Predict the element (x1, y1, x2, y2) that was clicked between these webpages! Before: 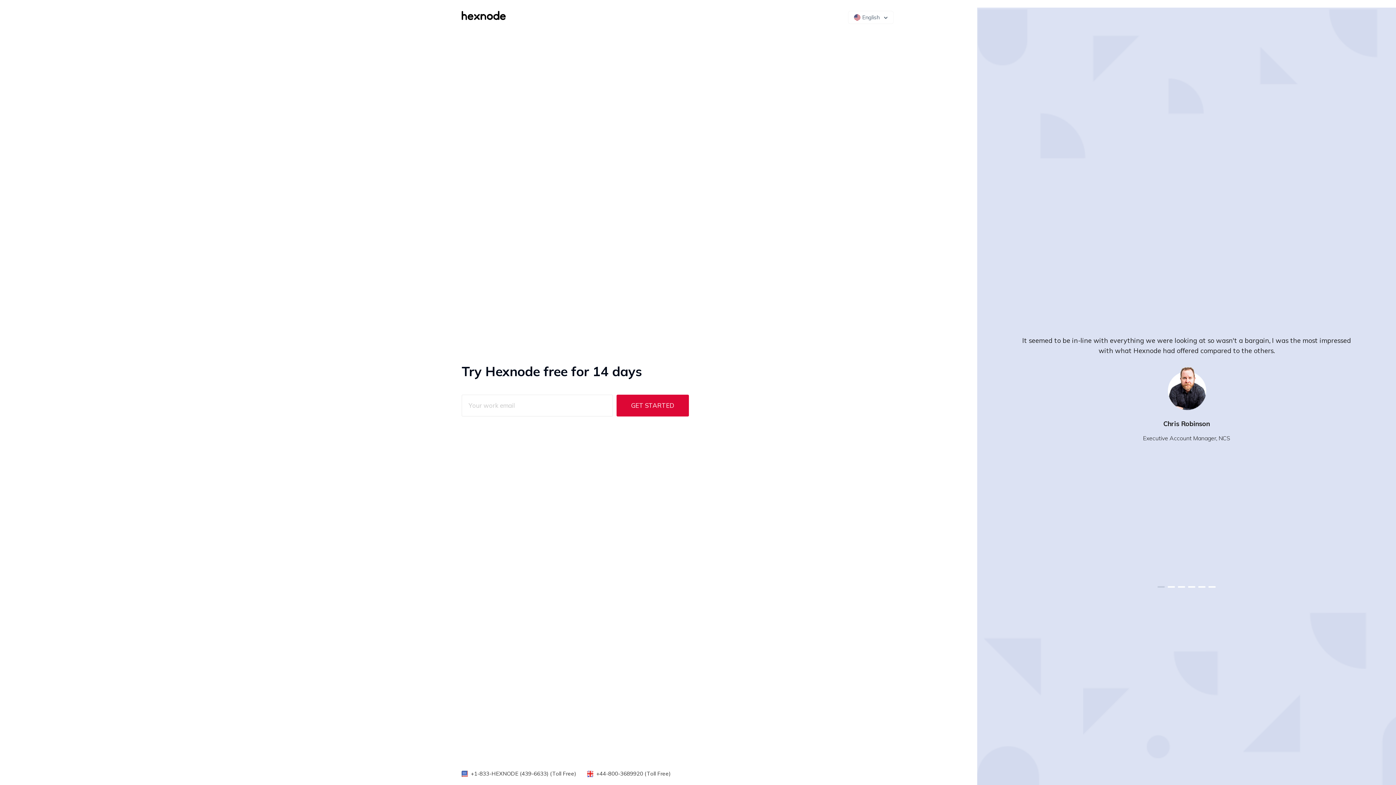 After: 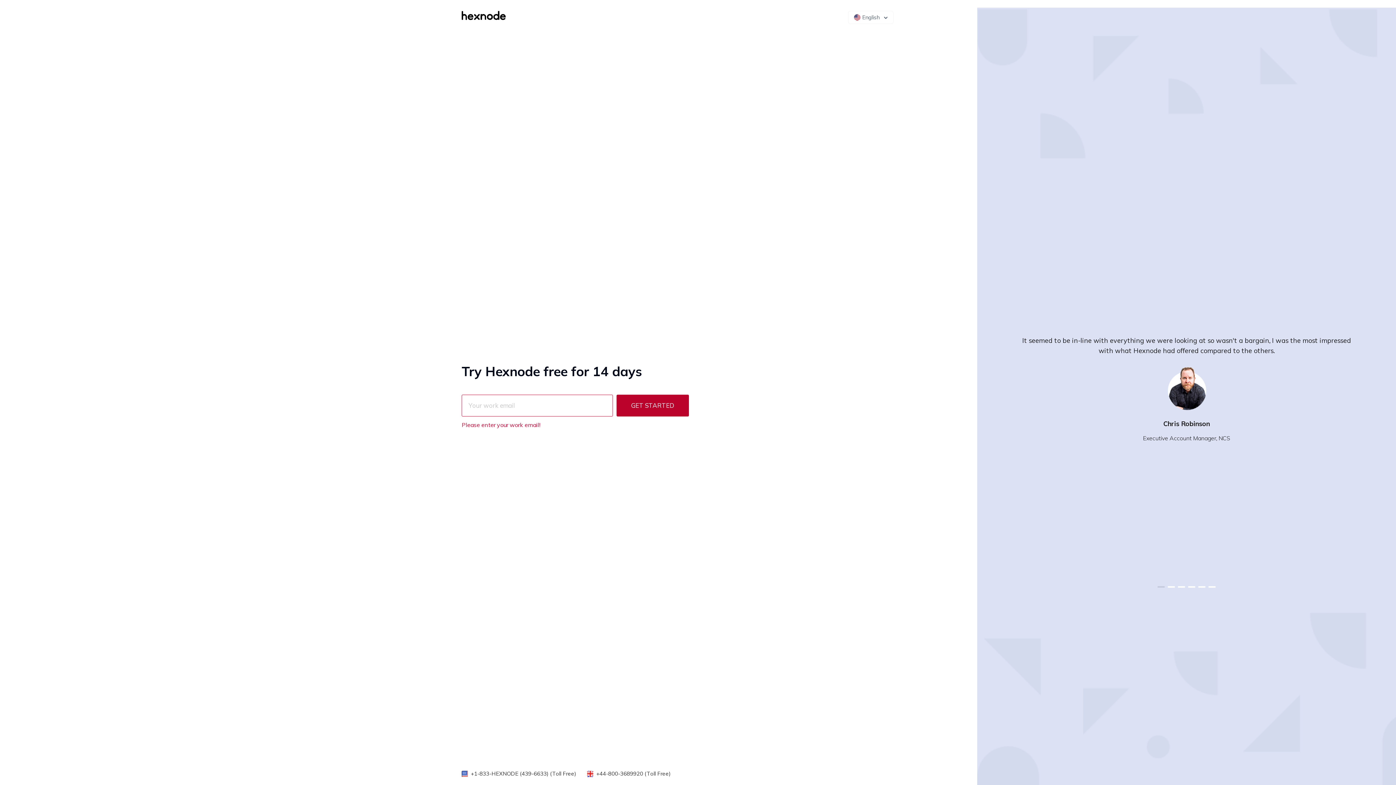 Action: bbox: (616, 394, 689, 416) label: GET STARTED